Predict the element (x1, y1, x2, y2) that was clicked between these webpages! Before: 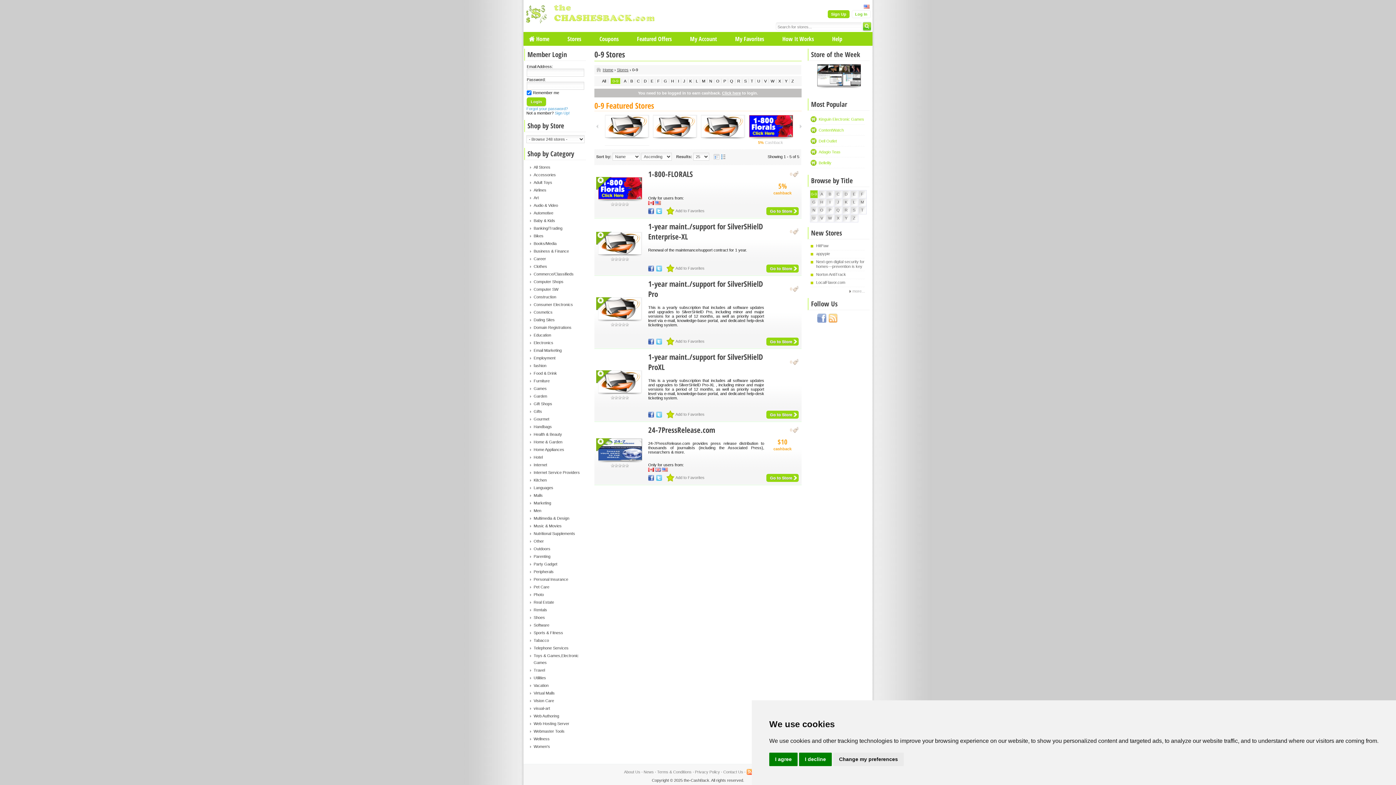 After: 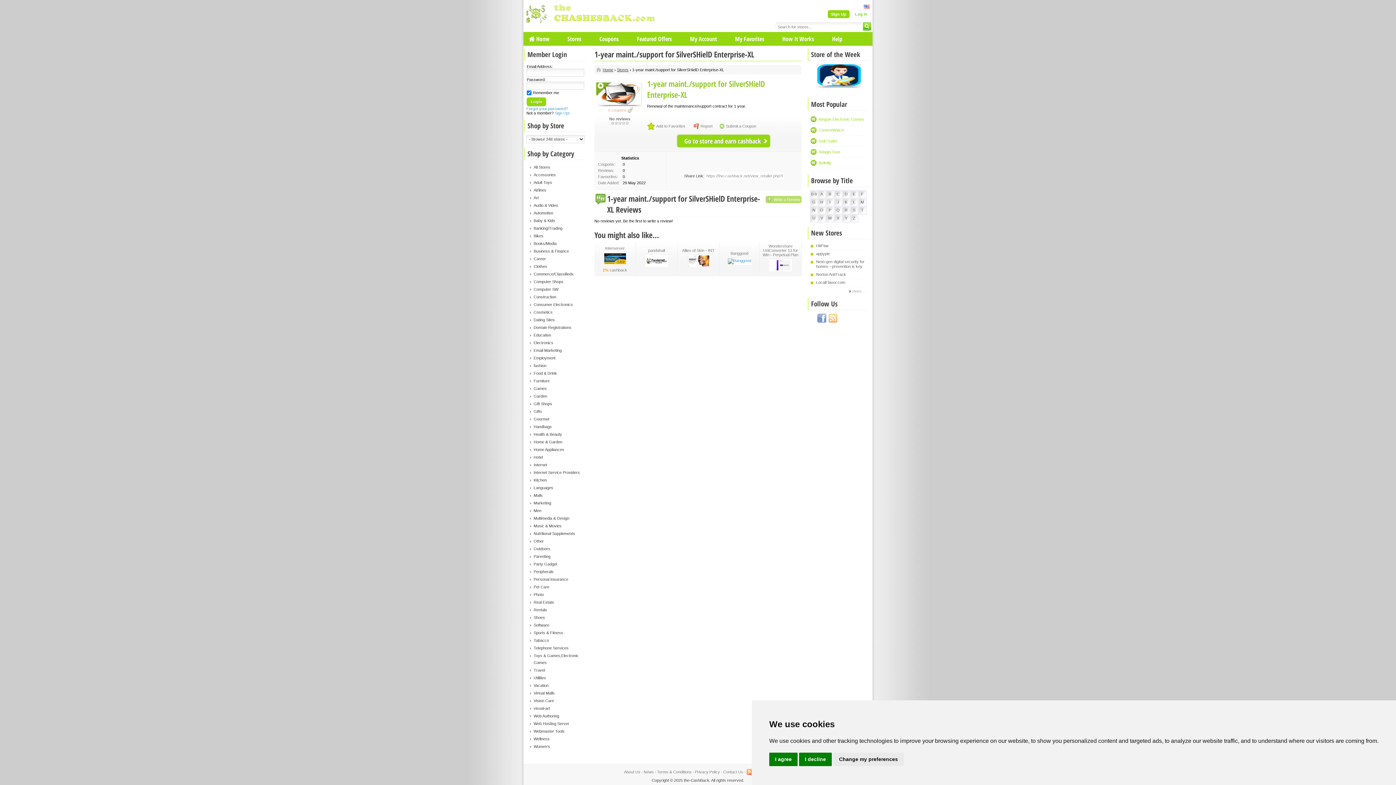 Action: bbox: (596, 219, 643, 232)